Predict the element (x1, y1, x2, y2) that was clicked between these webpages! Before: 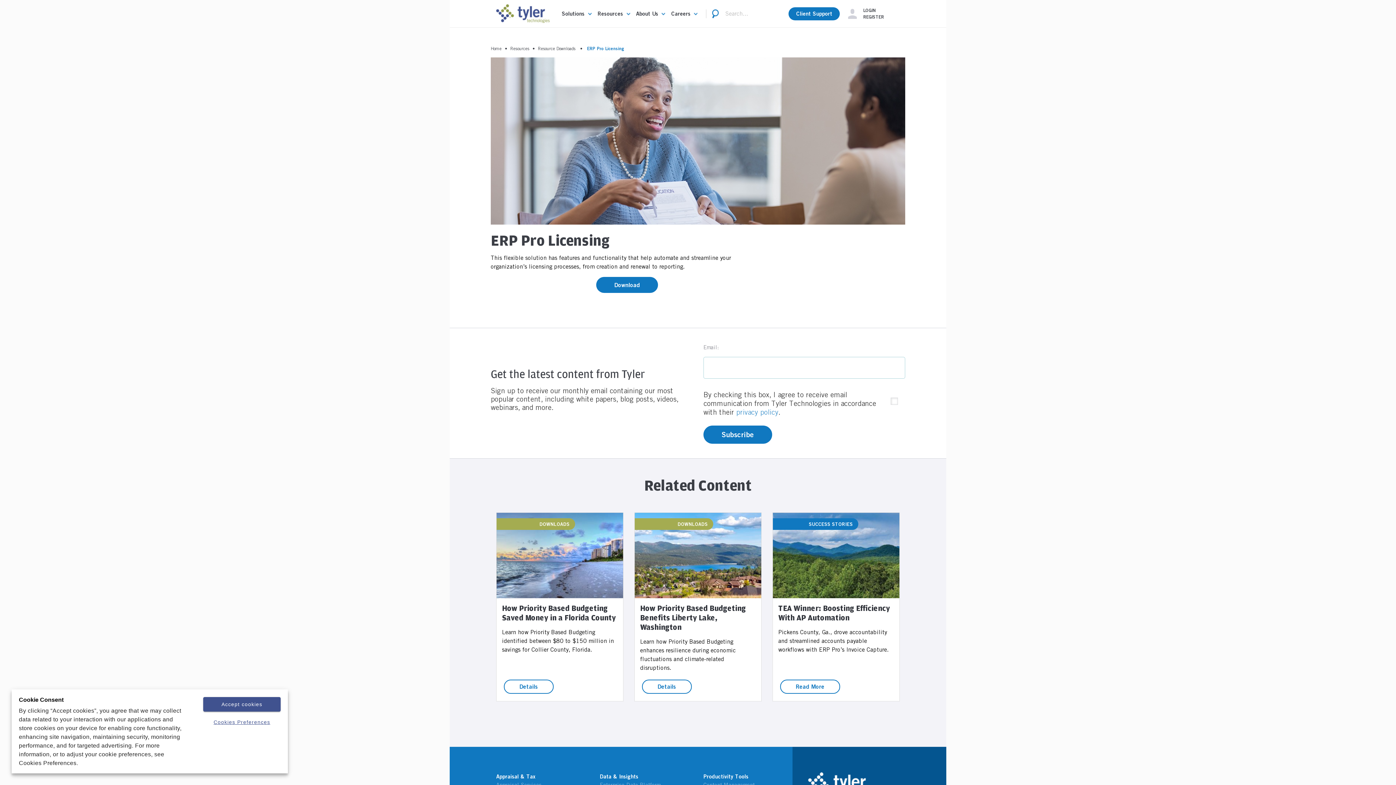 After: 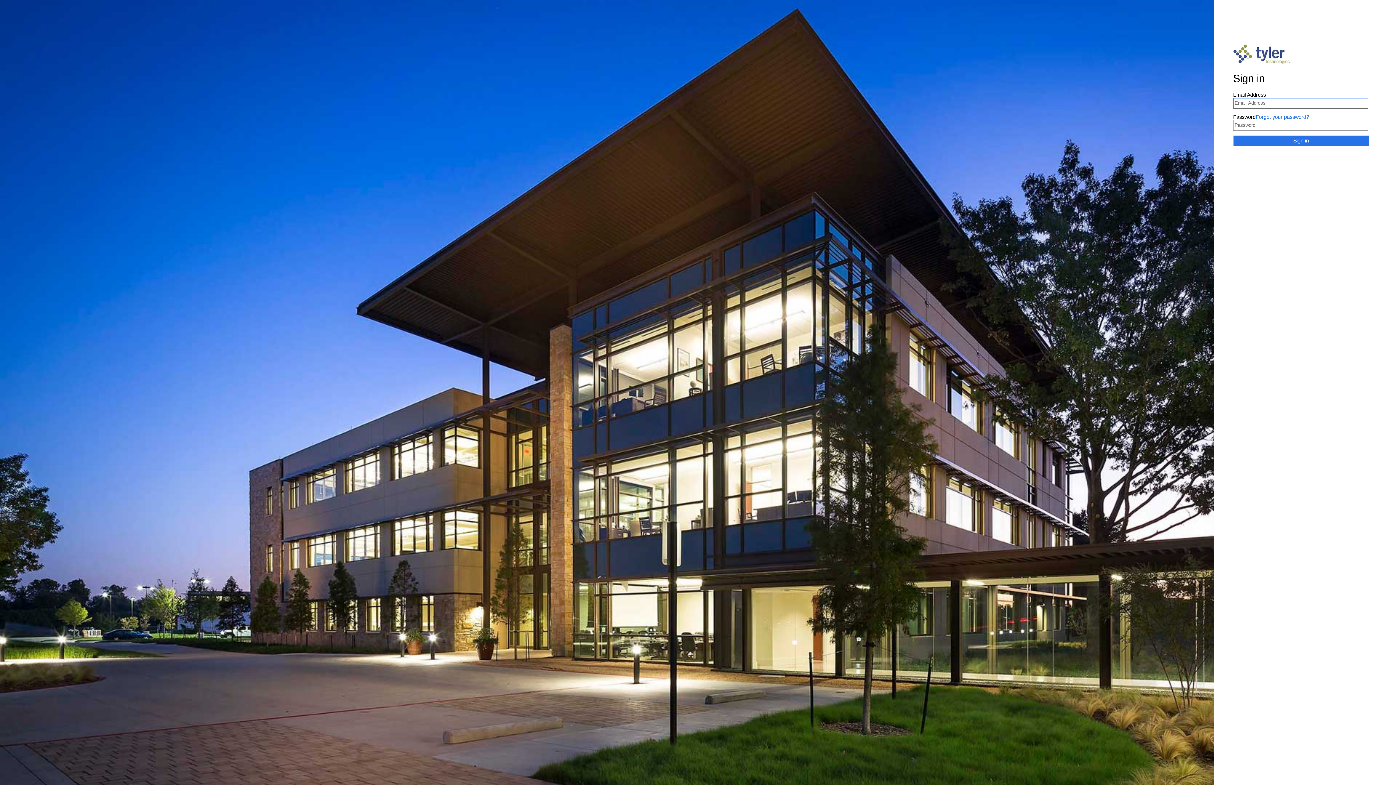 Action: bbox: (863, 7, 875, 12) label: LOGIN